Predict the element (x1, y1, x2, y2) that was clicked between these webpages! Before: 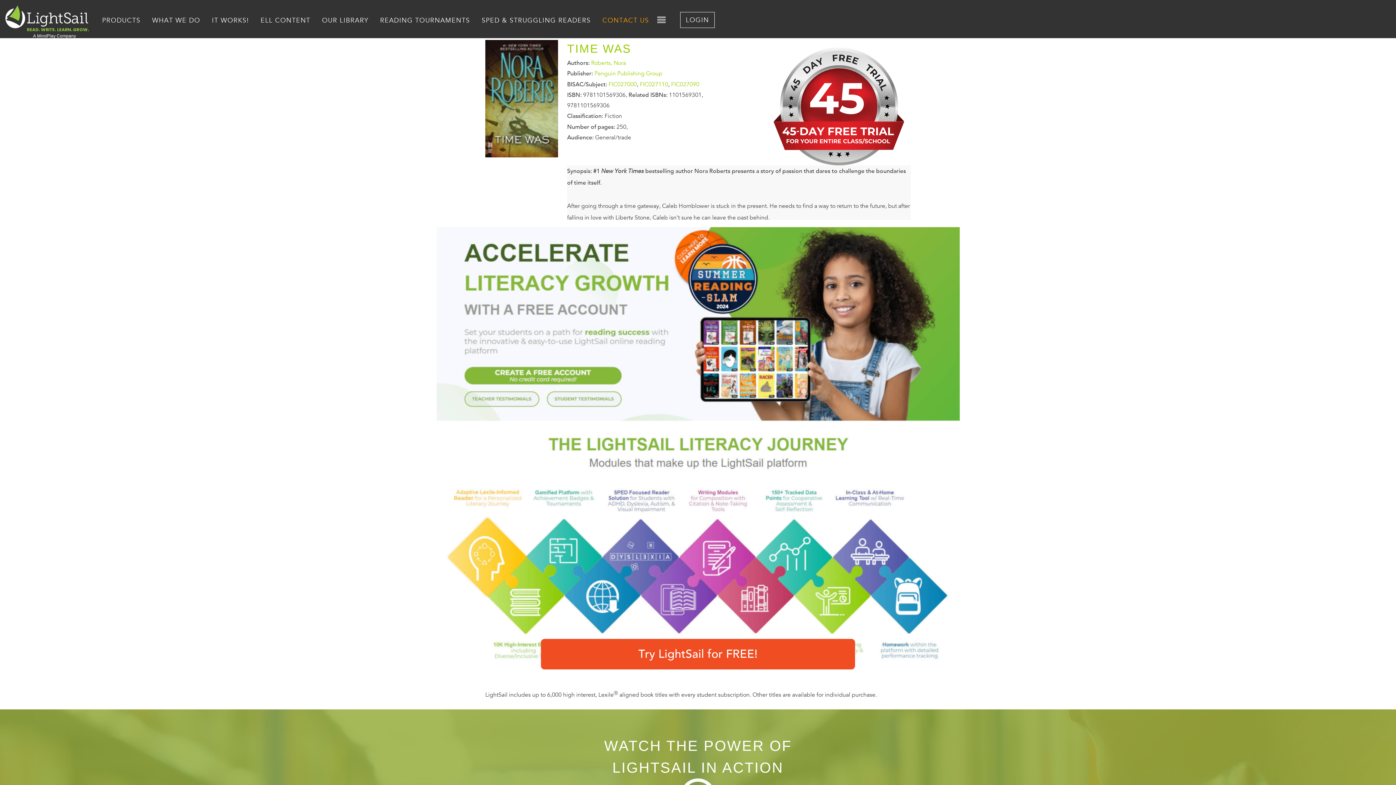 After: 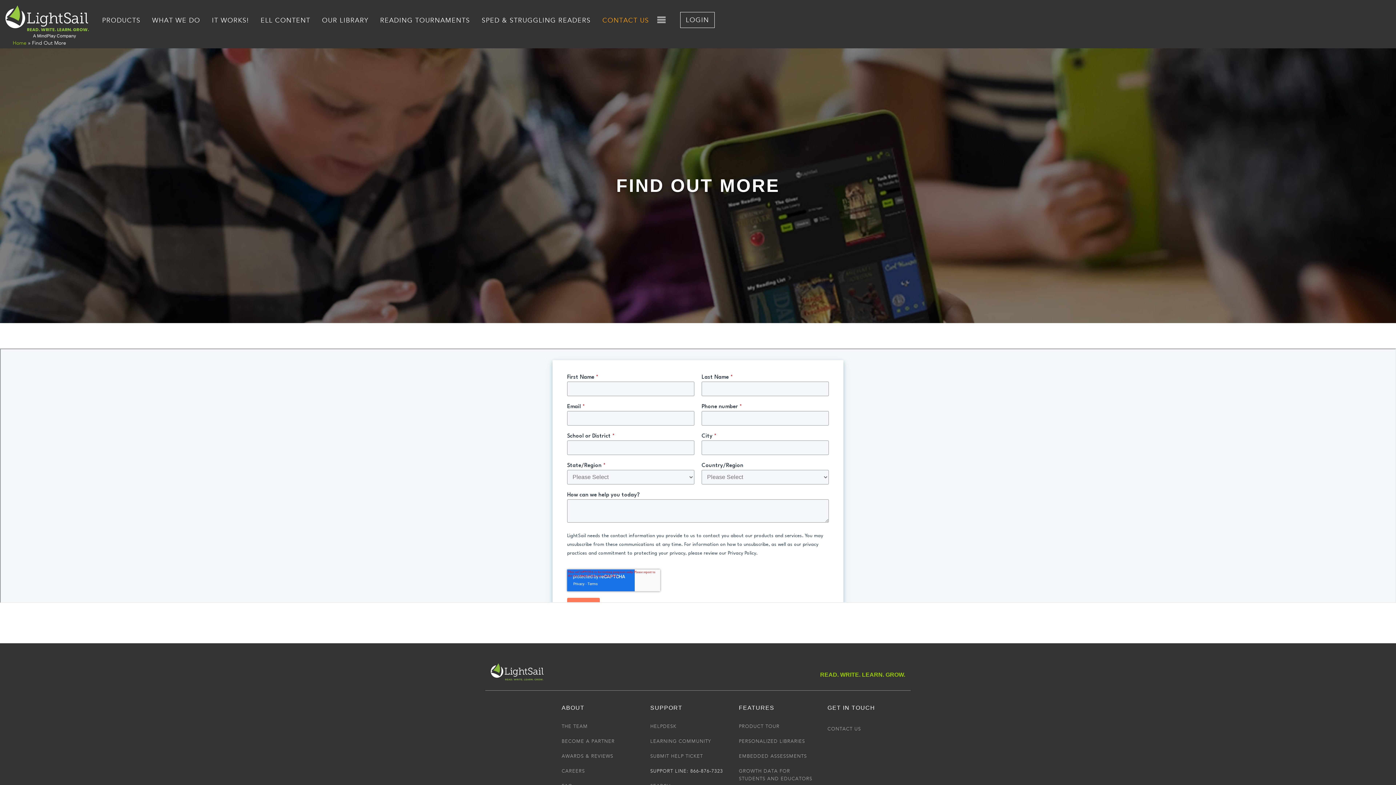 Action: label: CONTACT US bbox: (597, 12, 654, 28)